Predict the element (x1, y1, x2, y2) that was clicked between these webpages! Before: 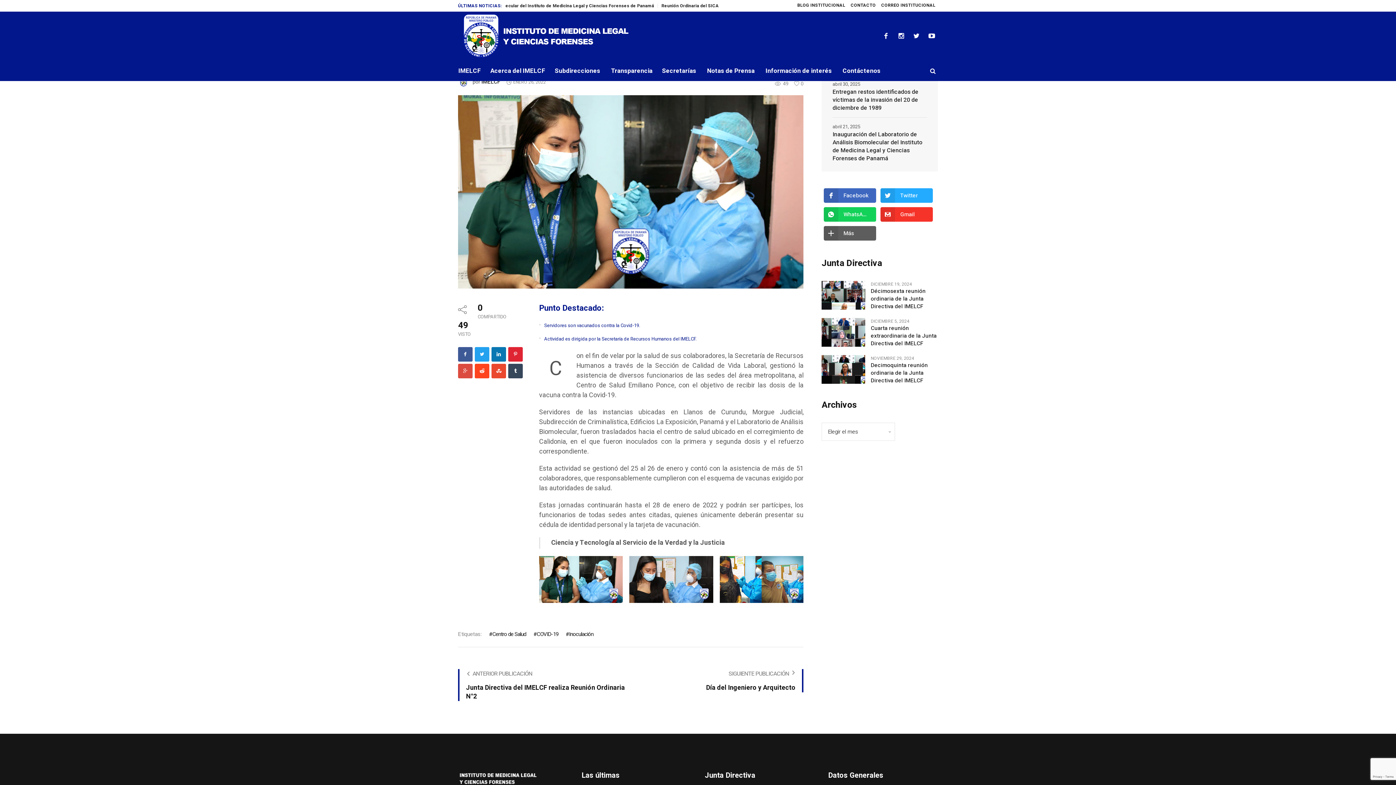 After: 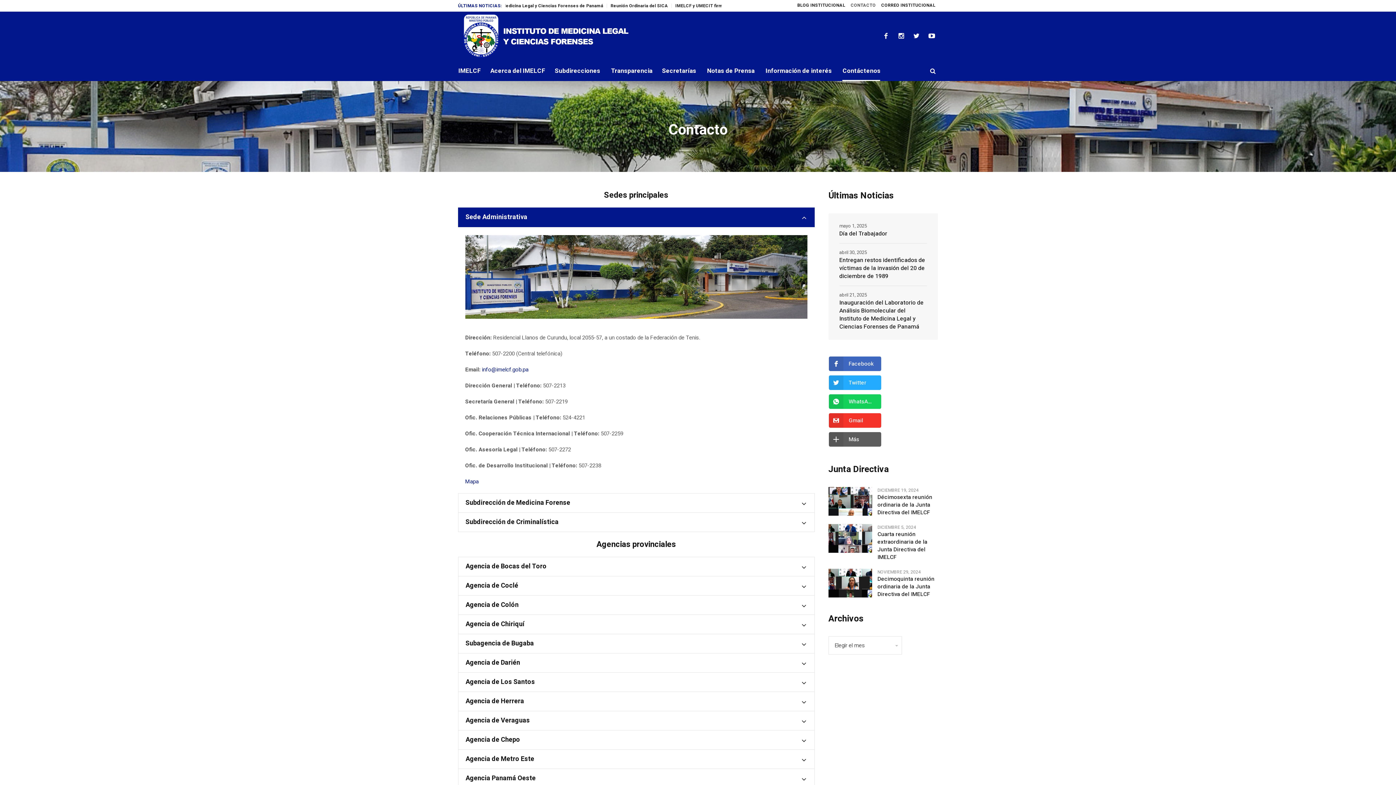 Action: bbox: (838, 60, 885, 80) label: Contáctenos